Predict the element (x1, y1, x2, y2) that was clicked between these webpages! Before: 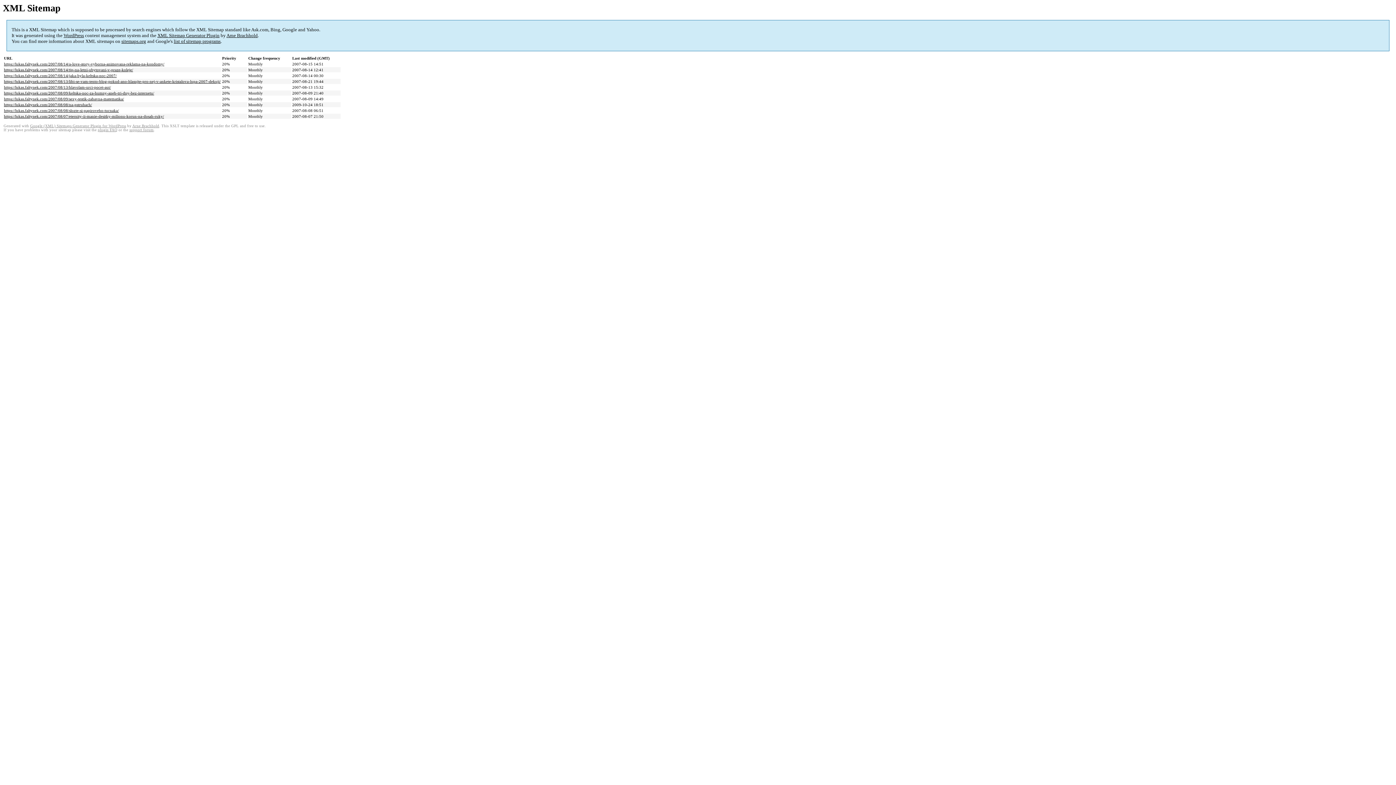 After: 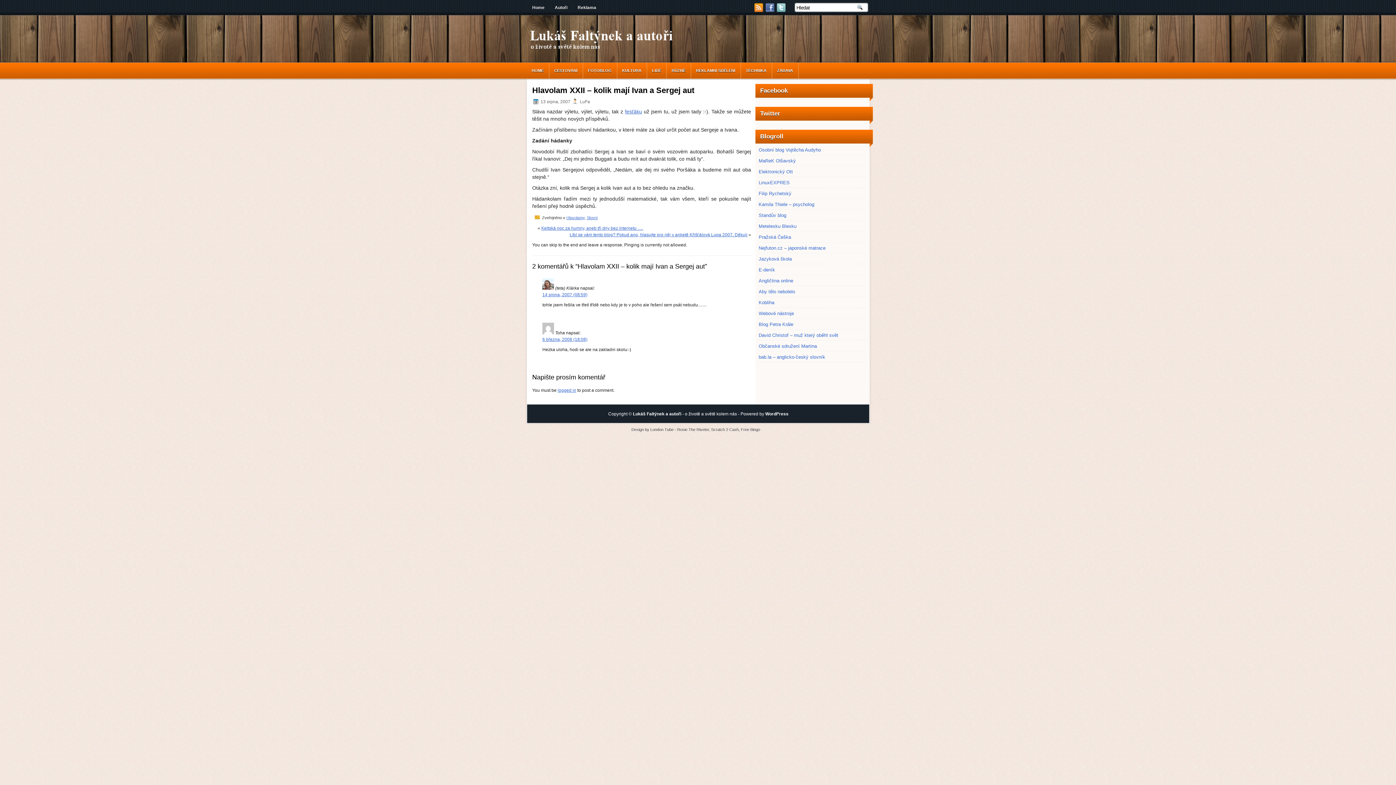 Action: bbox: (4, 85, 110, 89) label: https://lukas.faltynek.com/2007/08/13/hlavolam-urci-pocet-aut/